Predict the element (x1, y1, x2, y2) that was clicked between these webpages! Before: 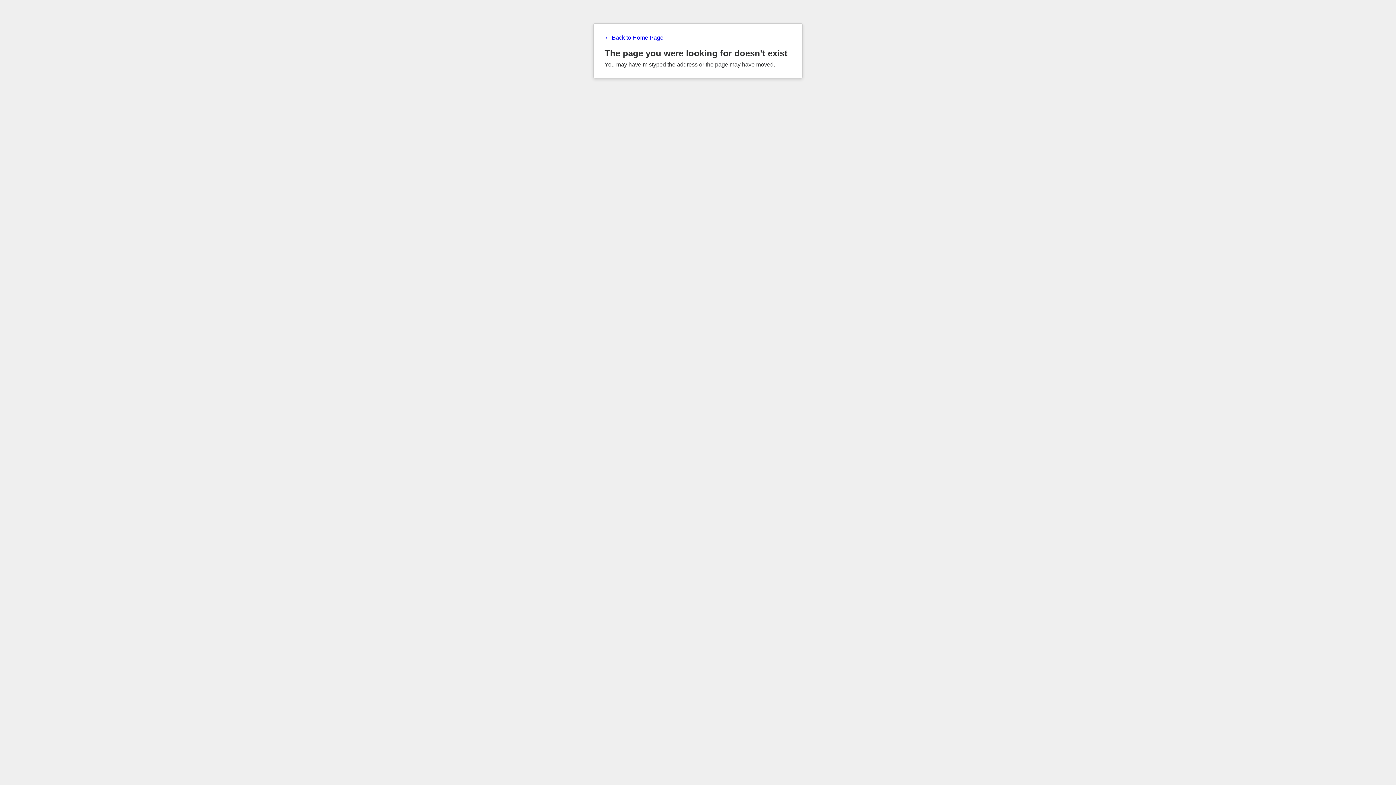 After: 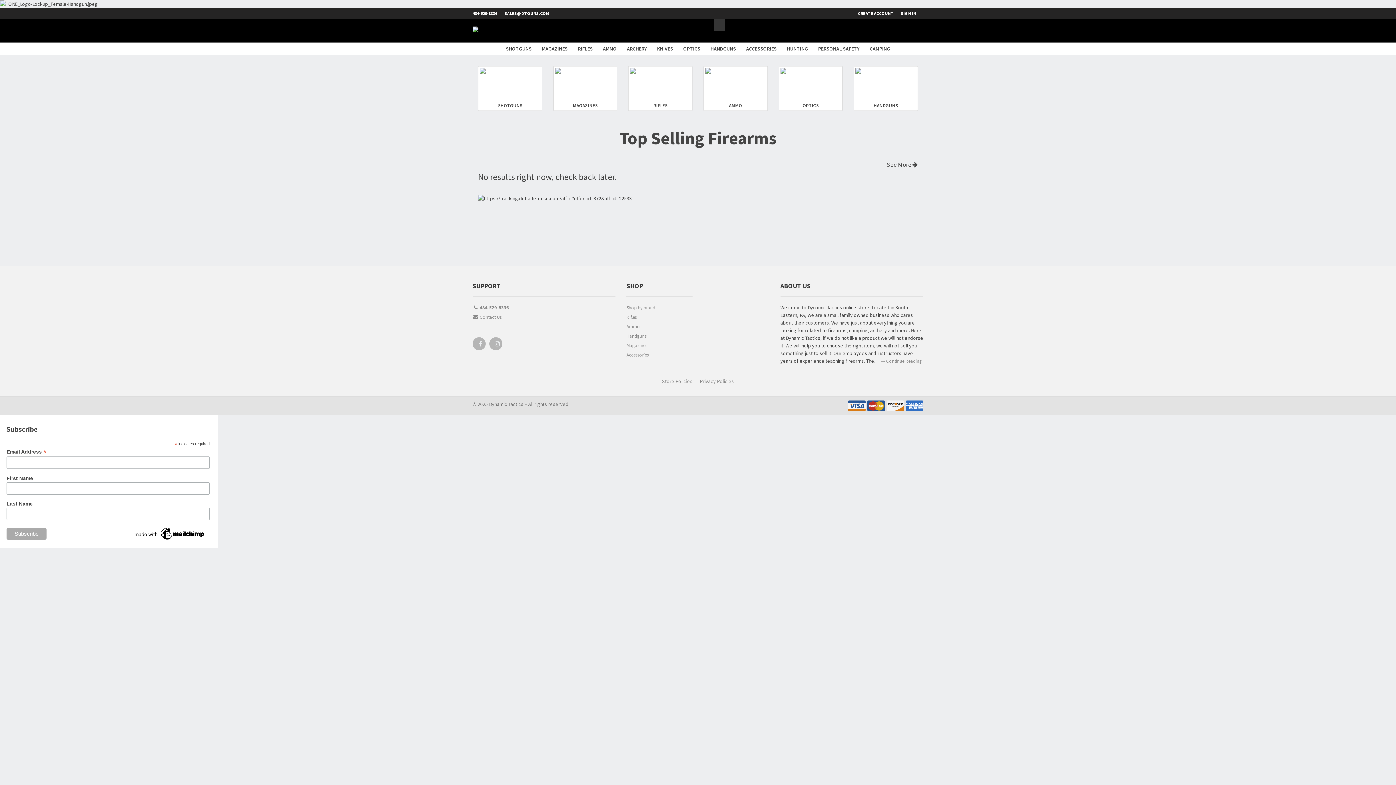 Action: bbox: (604, 34, 791, 41) label: ← Back to Home Page